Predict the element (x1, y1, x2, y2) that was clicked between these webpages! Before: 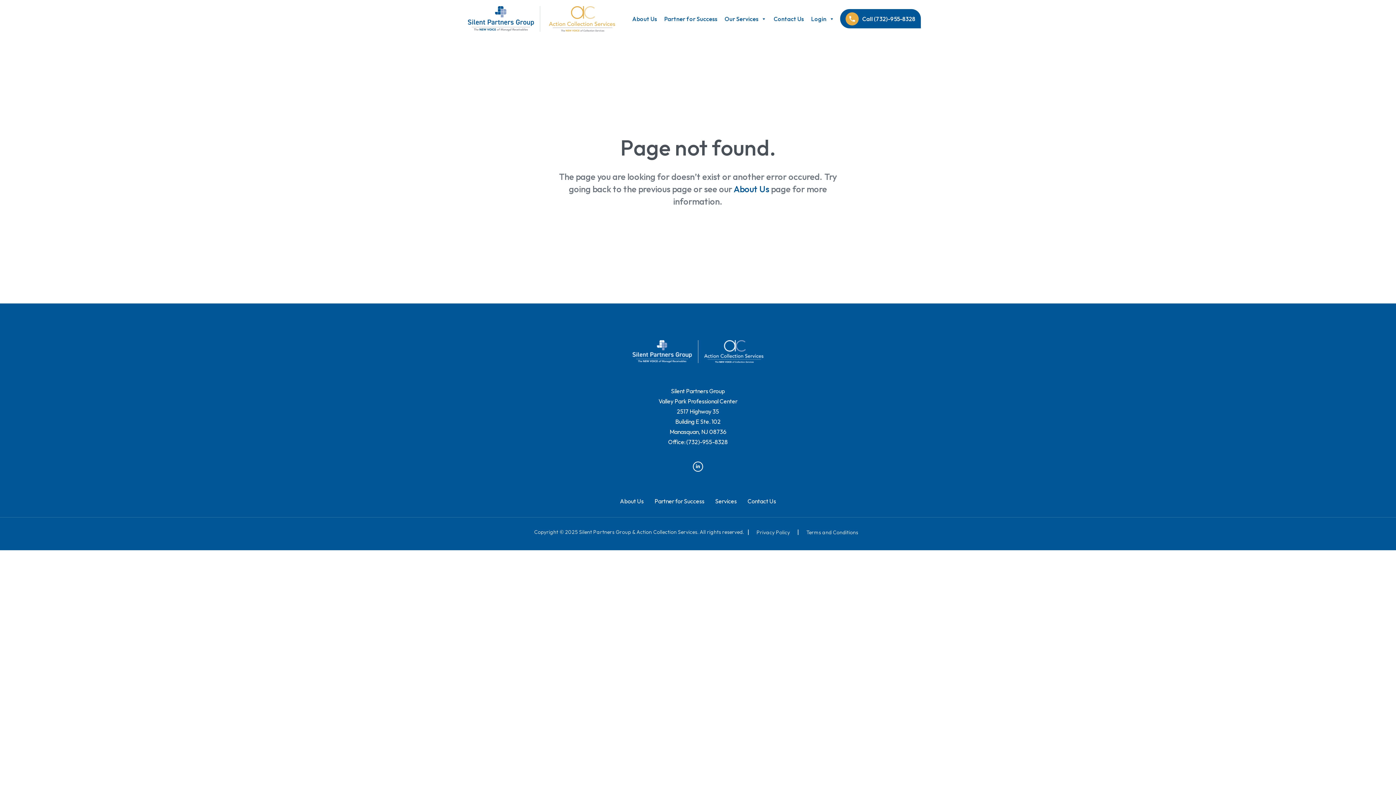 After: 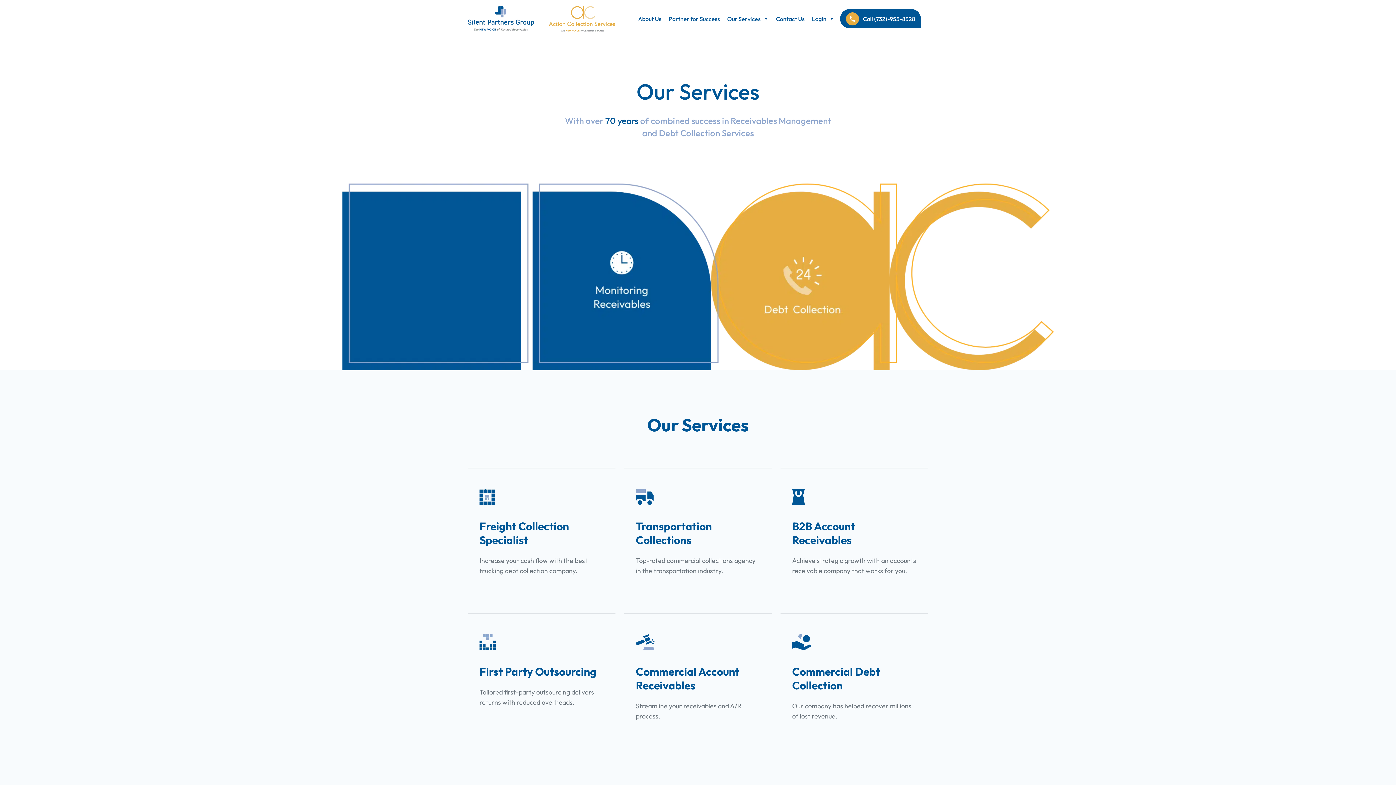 Action: label: Our Services bbox: (721, 7, 770, 29)